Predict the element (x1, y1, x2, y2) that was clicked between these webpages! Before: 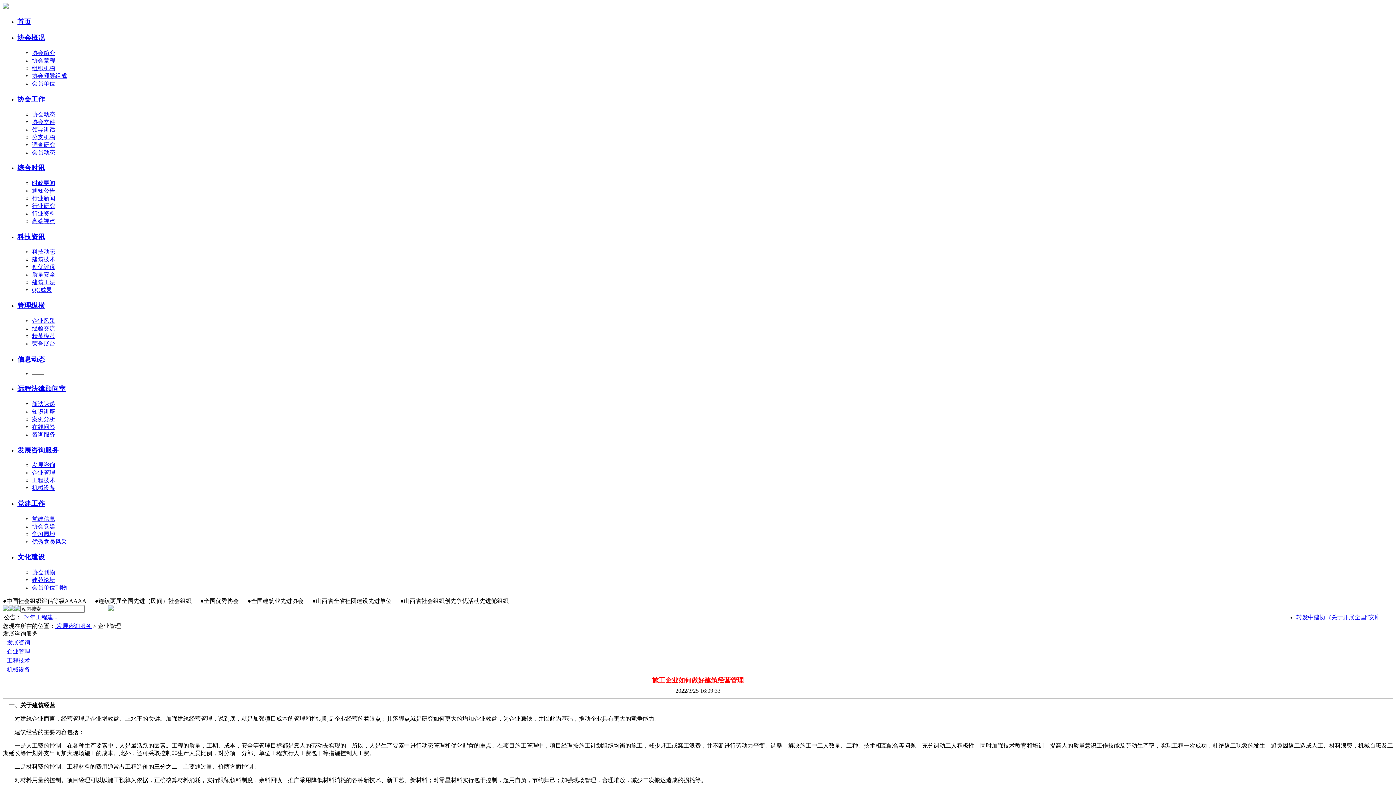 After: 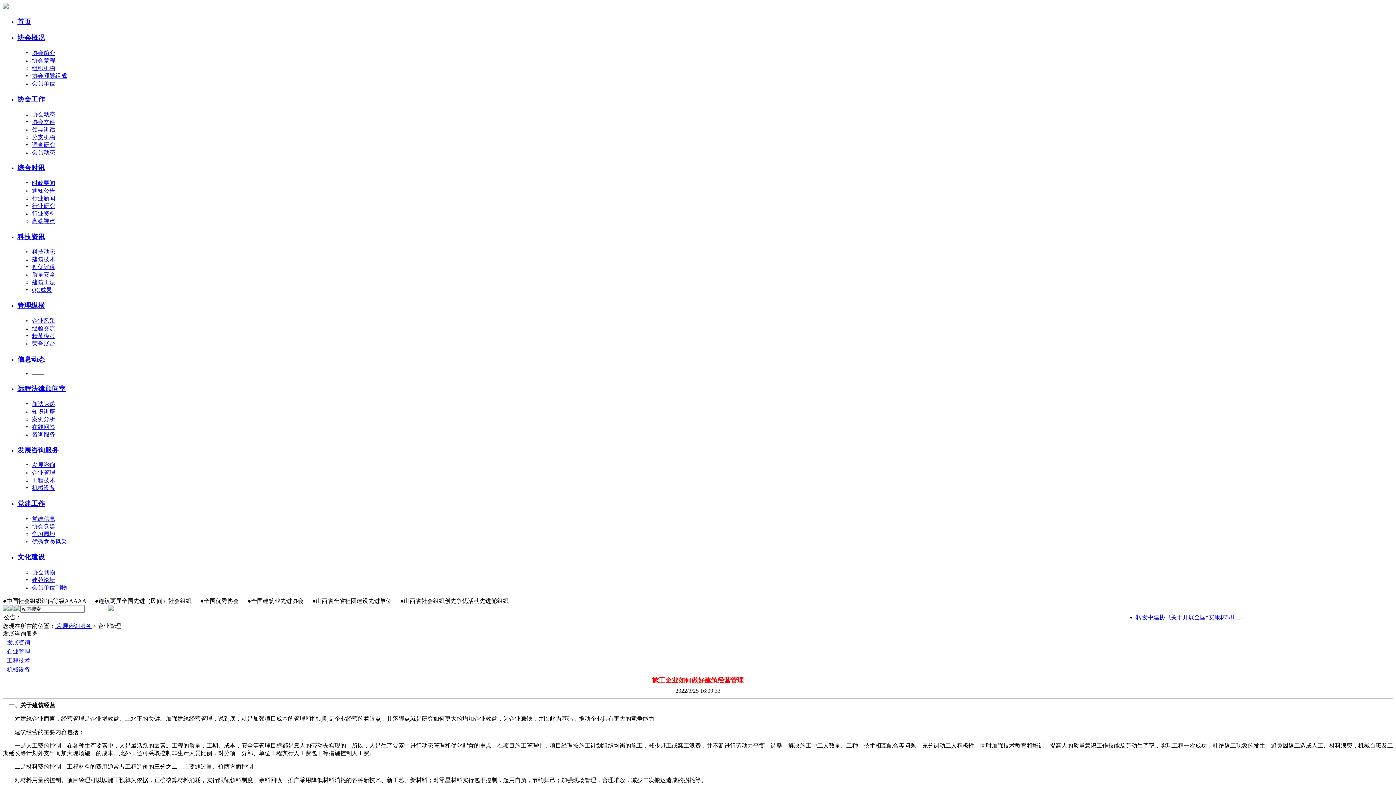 Action: bbox: (32, 187, 55, 193) label: 通知公告